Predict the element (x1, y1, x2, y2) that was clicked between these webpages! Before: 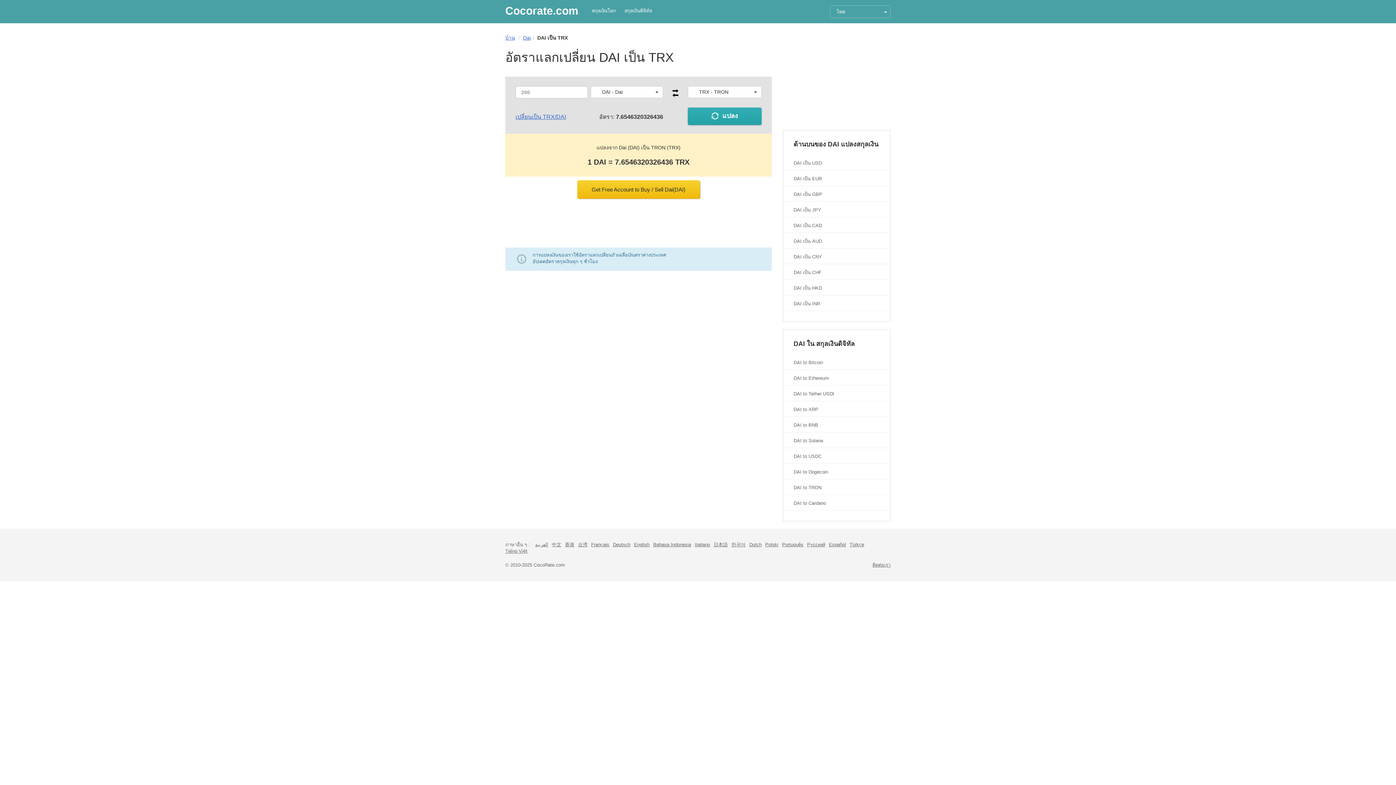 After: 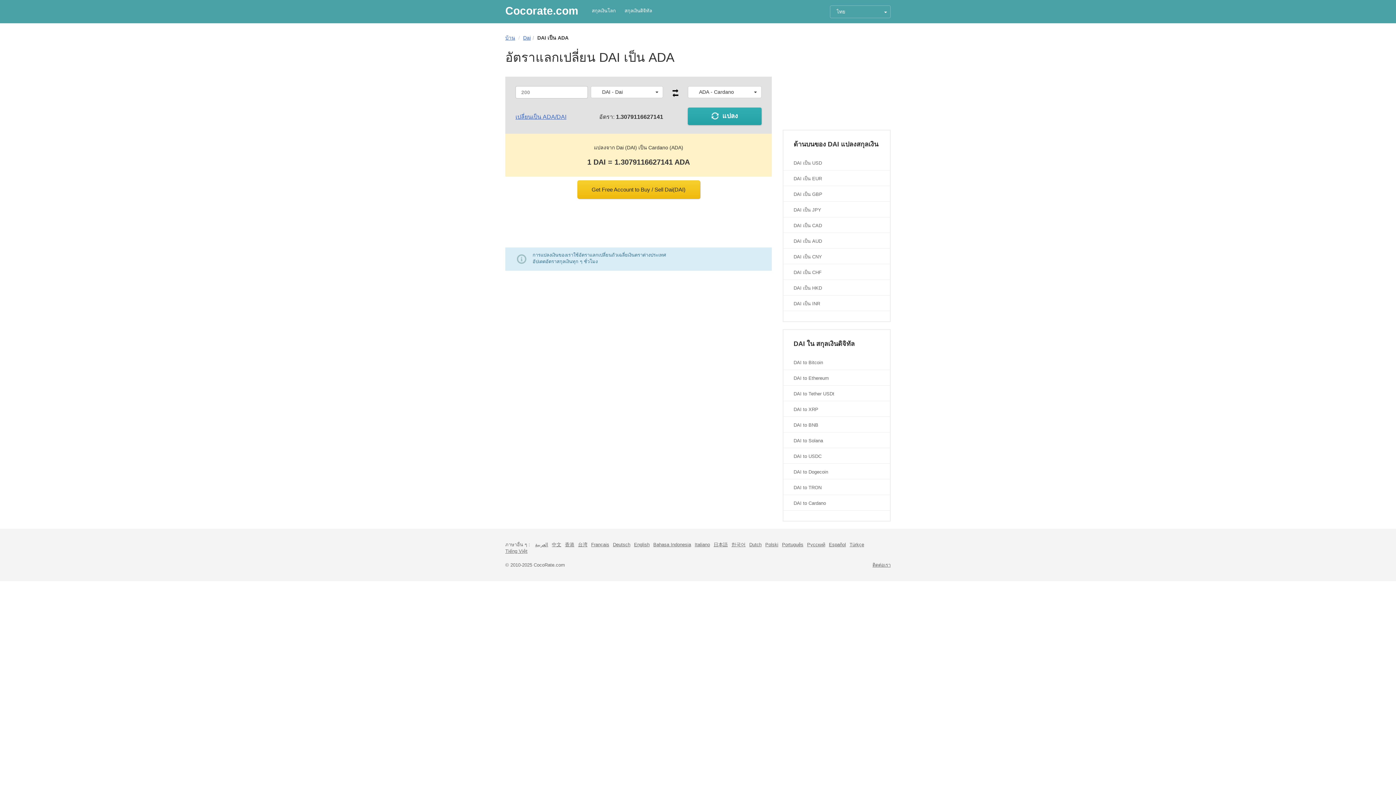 Action: label: DAI to Cardano bbox: (783, 495, 890, 510)